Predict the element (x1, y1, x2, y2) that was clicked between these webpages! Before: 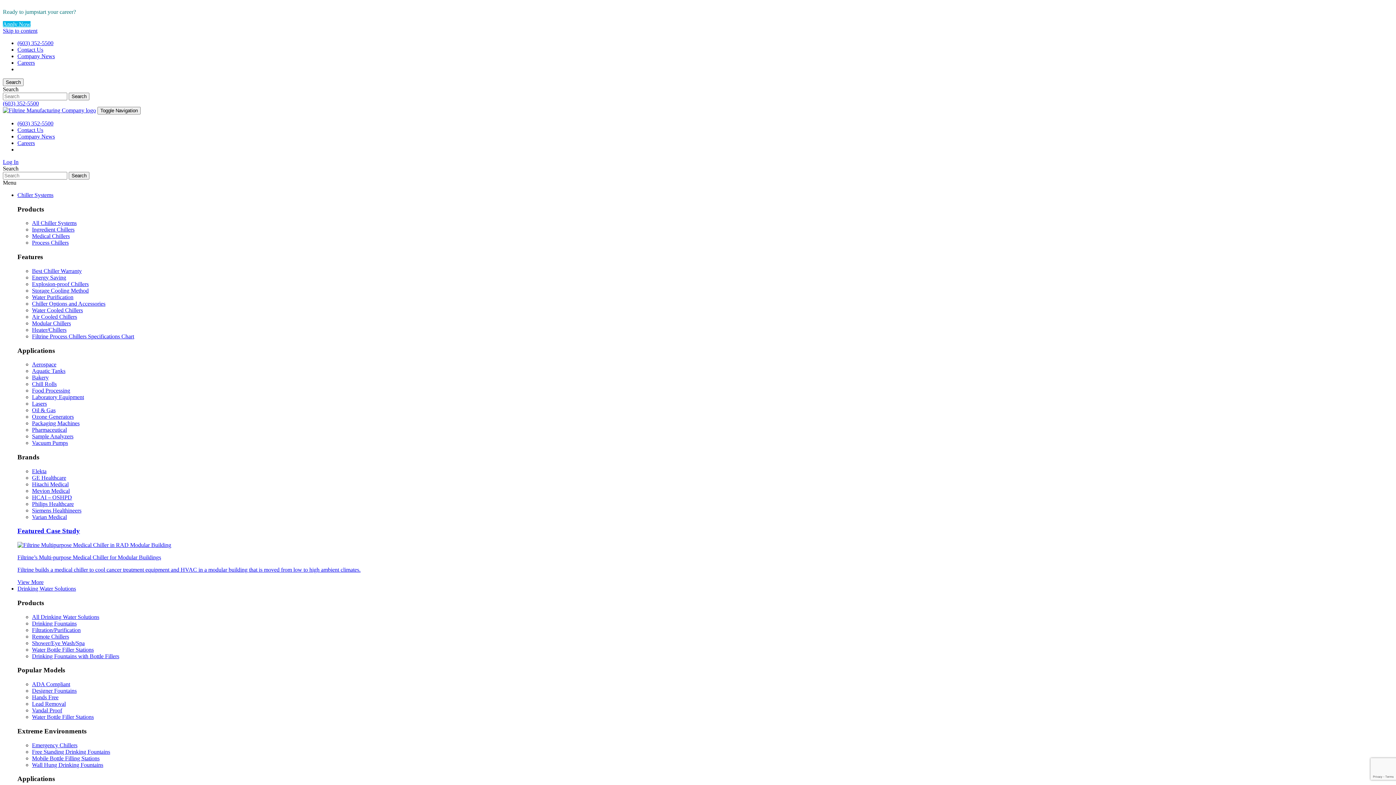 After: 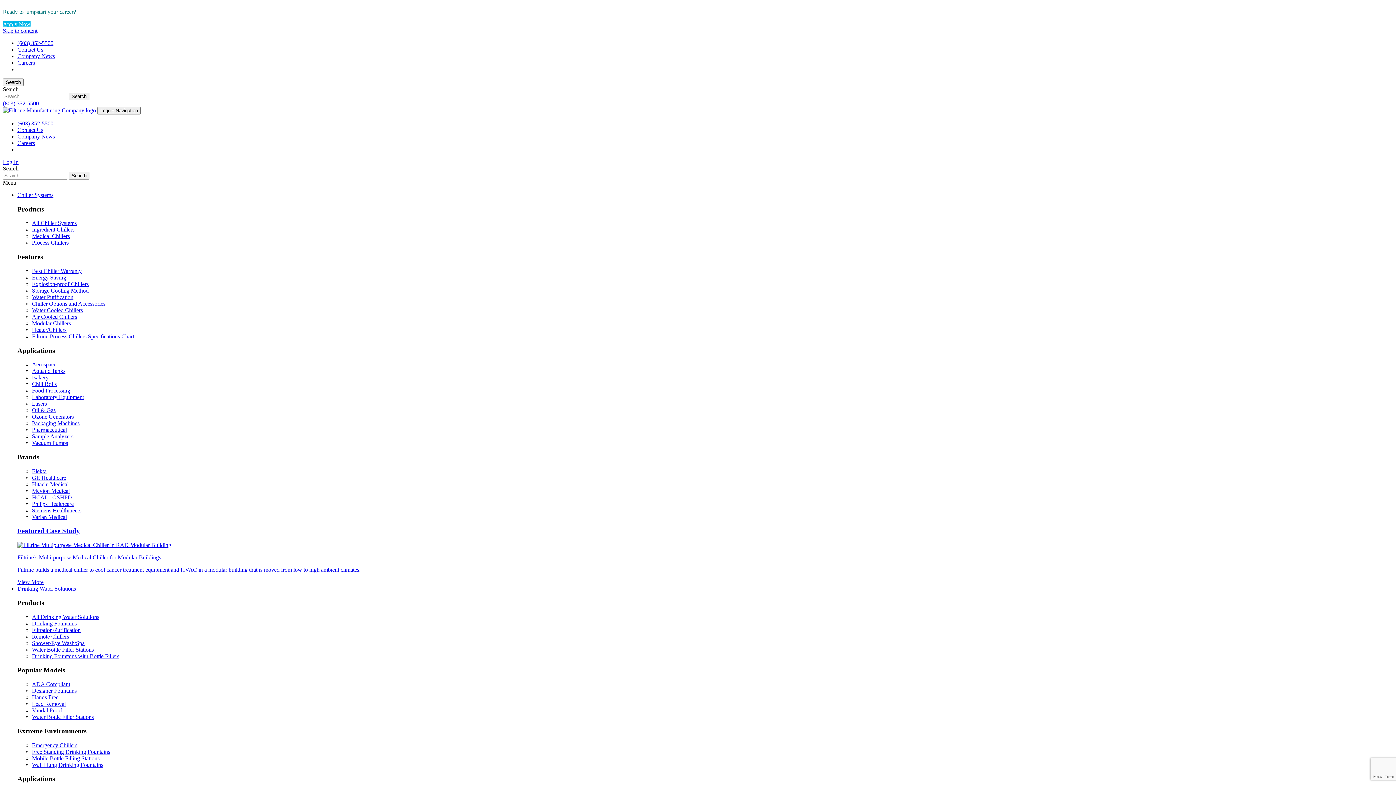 Action: bbox: (17, 120, 53, 126) label: (603) 352-5500